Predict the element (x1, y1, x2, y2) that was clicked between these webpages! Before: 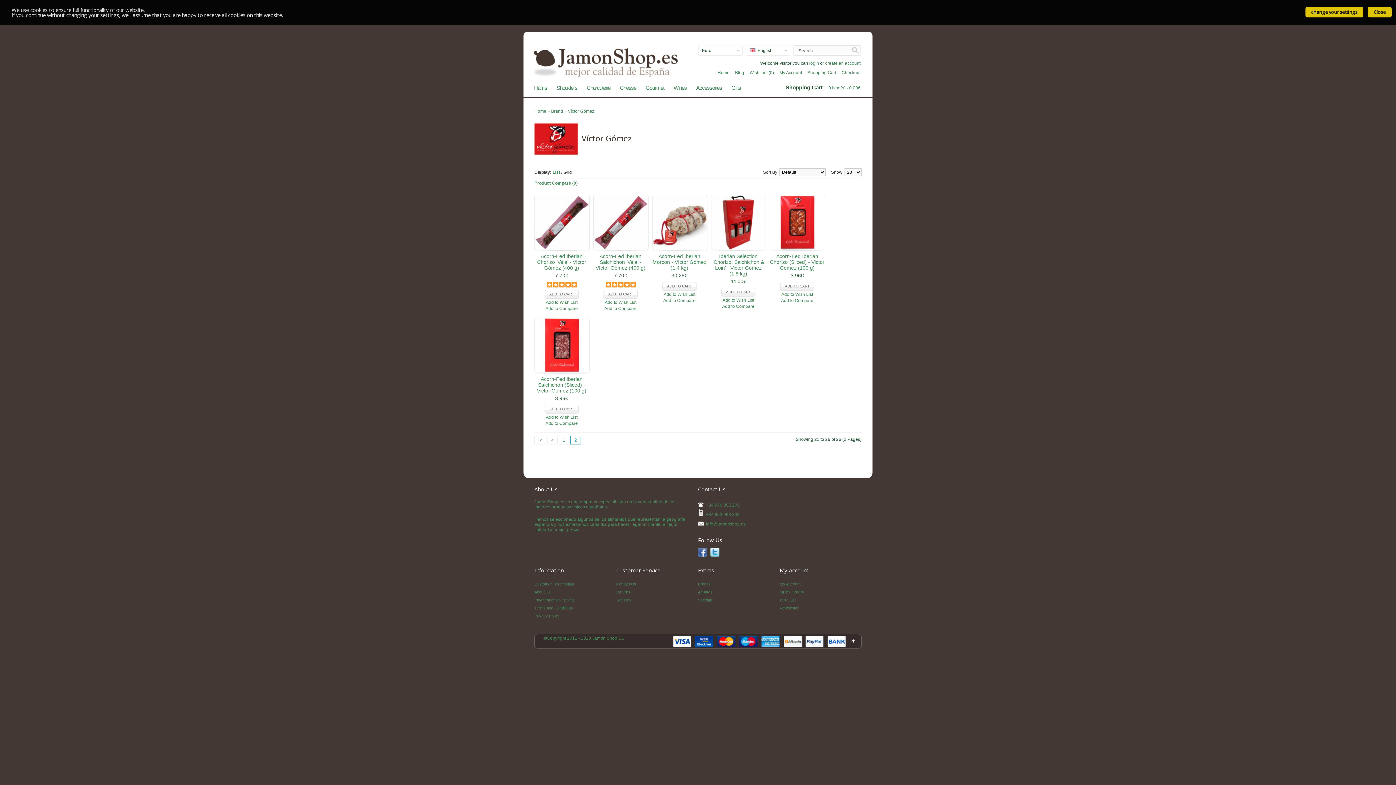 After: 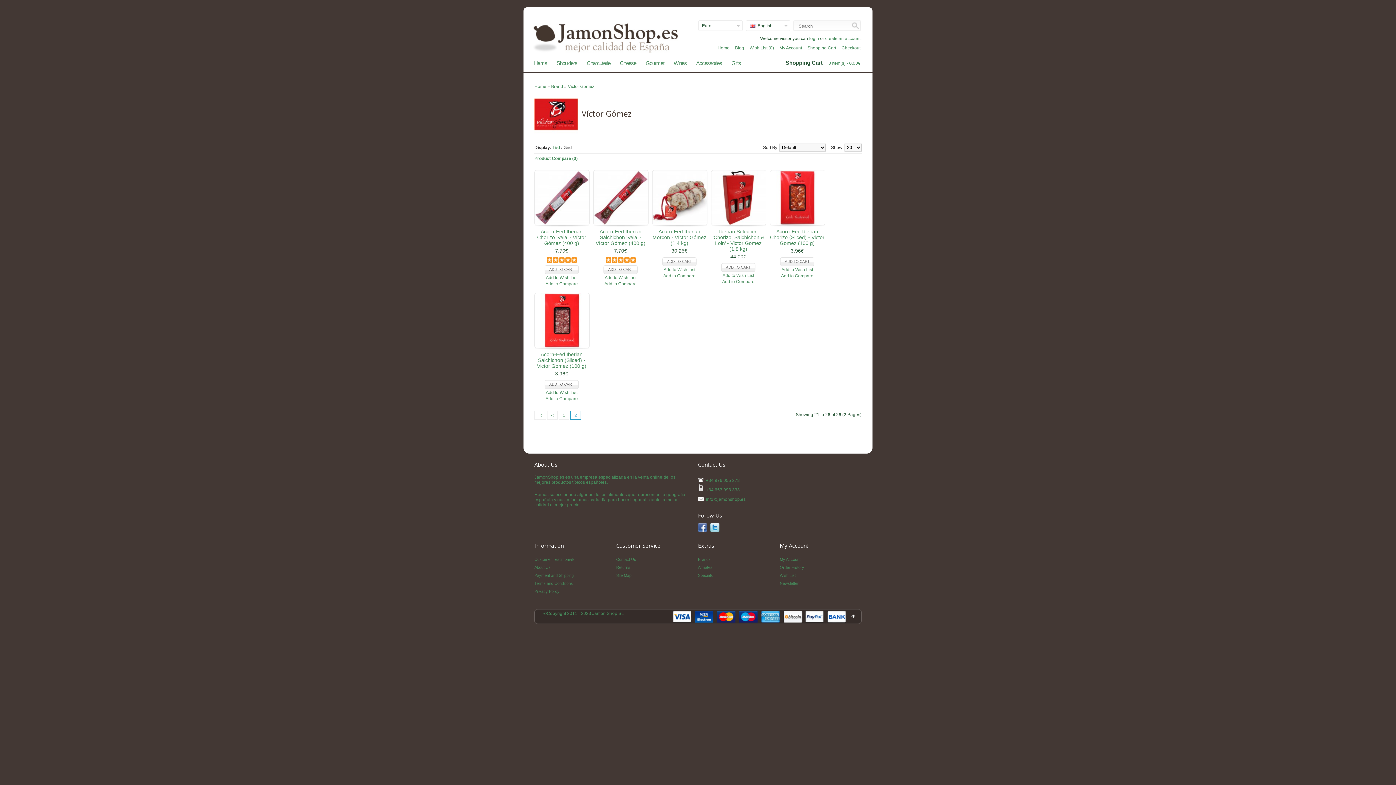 Action: bbox: (652, 194, 706, 250)